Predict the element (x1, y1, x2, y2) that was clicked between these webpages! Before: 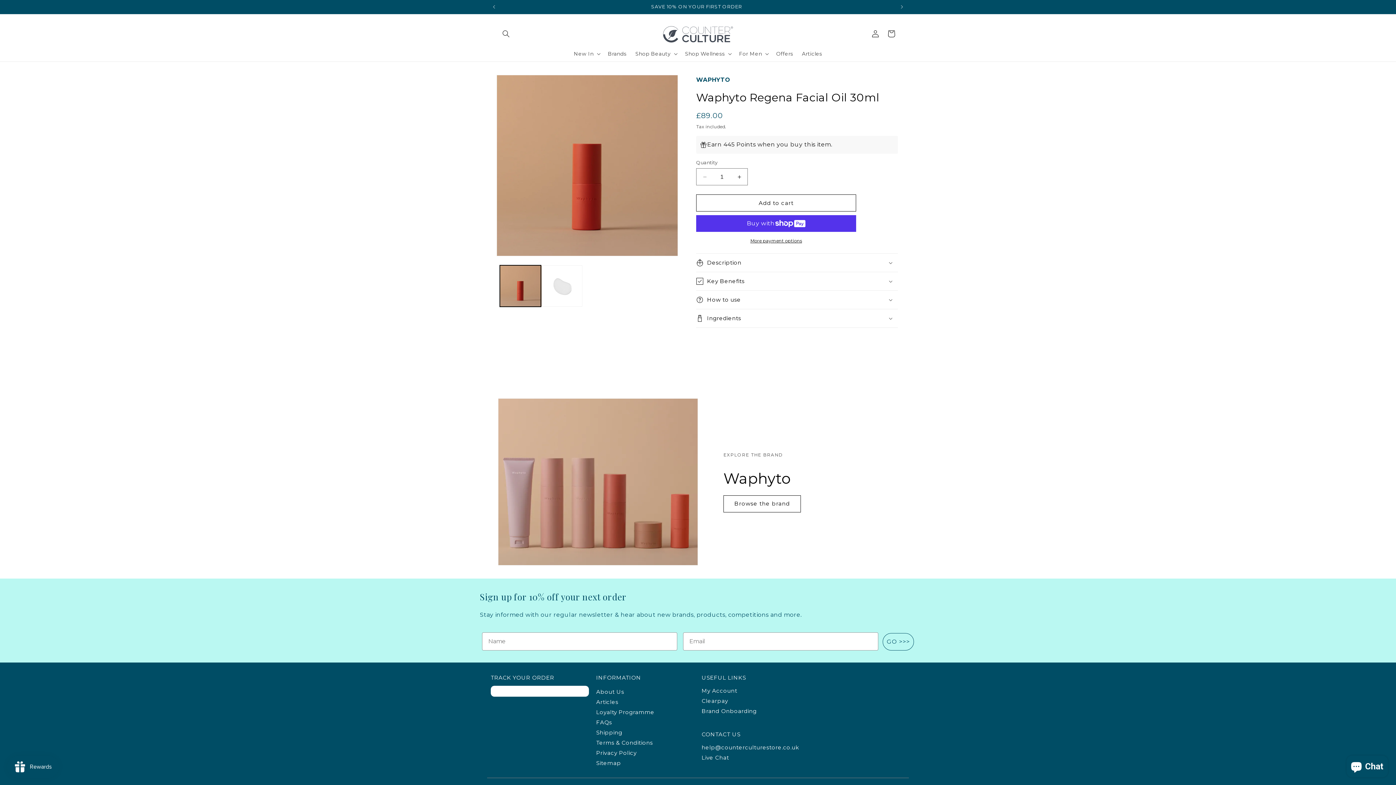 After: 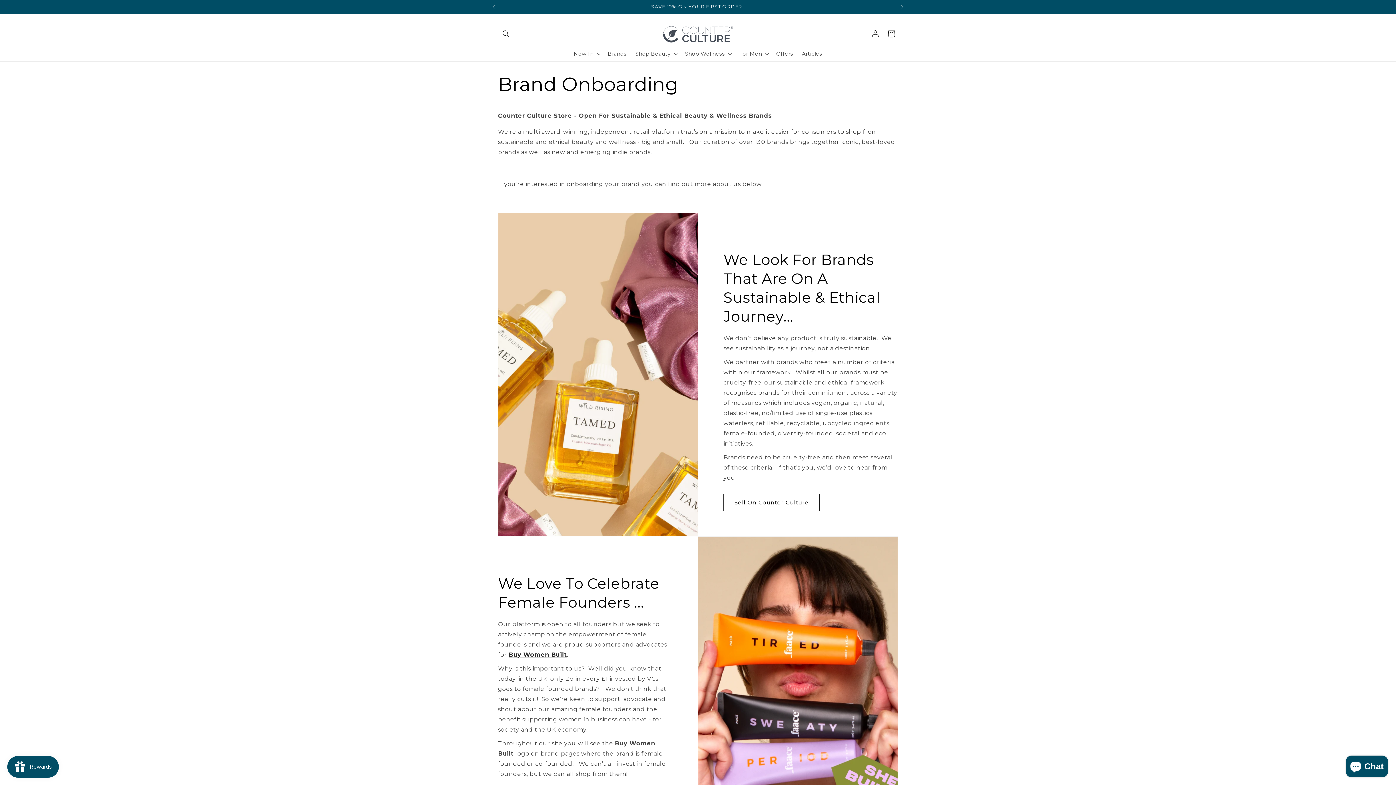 Action: bbox: (701, 707, 756, 714) label: Brand Onboarding